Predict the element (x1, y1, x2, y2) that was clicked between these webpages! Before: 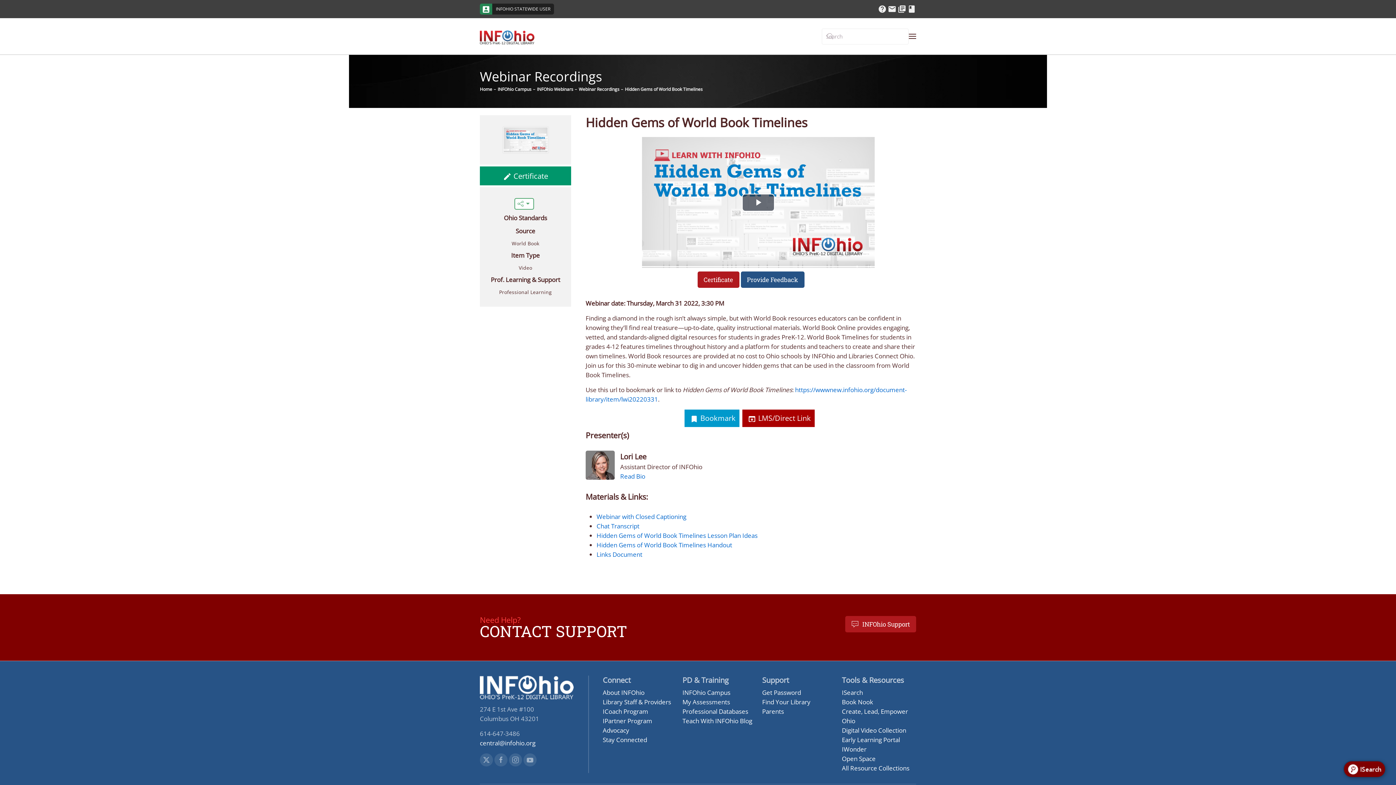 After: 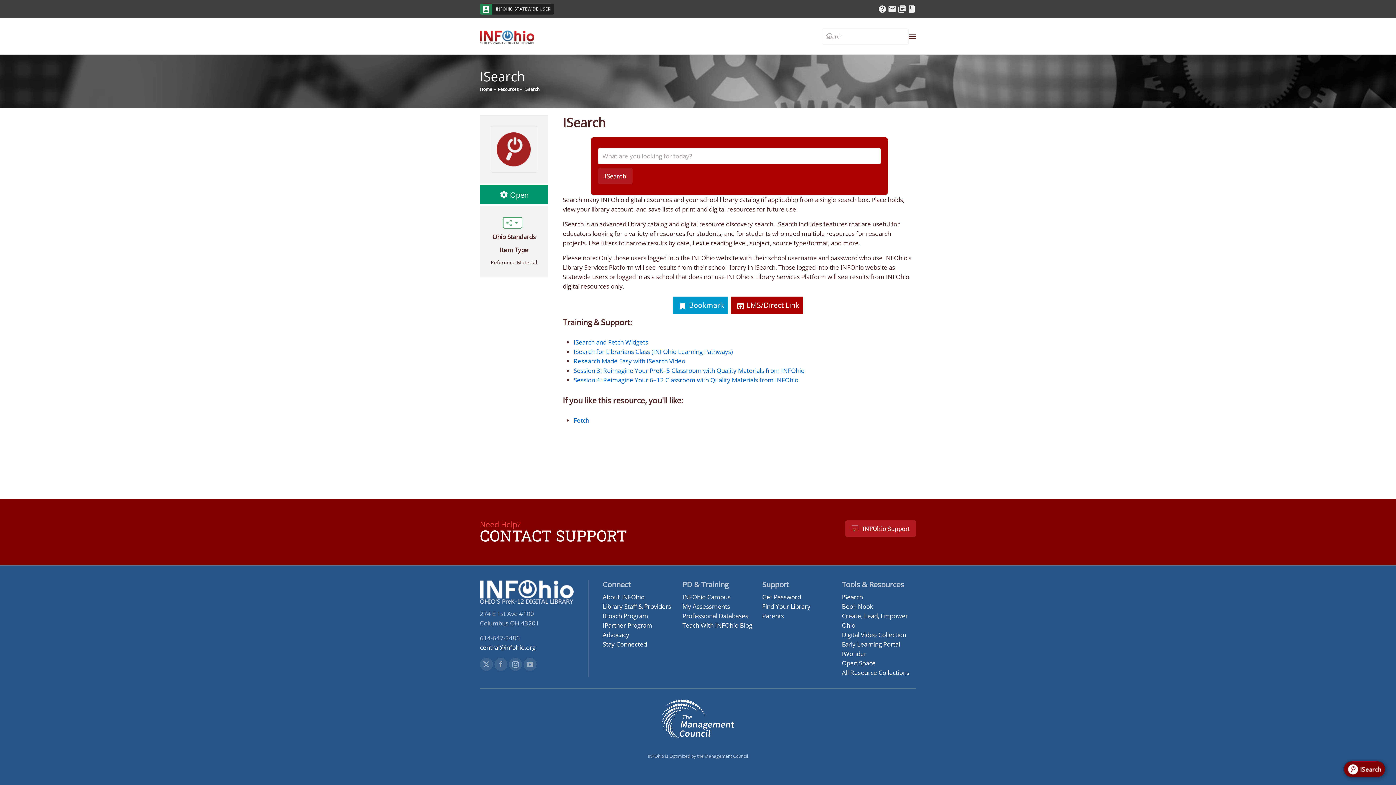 Action: bbox: (842, 688, 863, 697) label: ISearch